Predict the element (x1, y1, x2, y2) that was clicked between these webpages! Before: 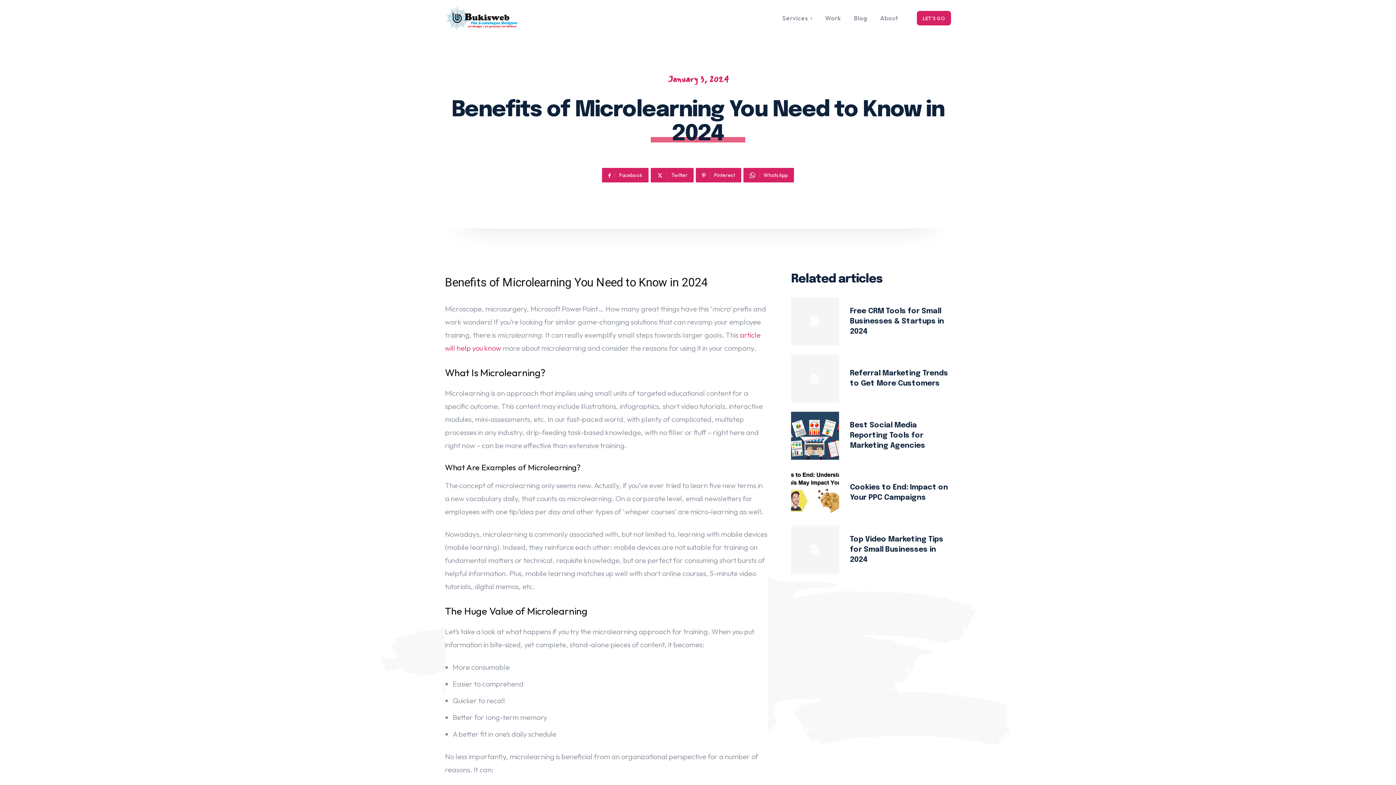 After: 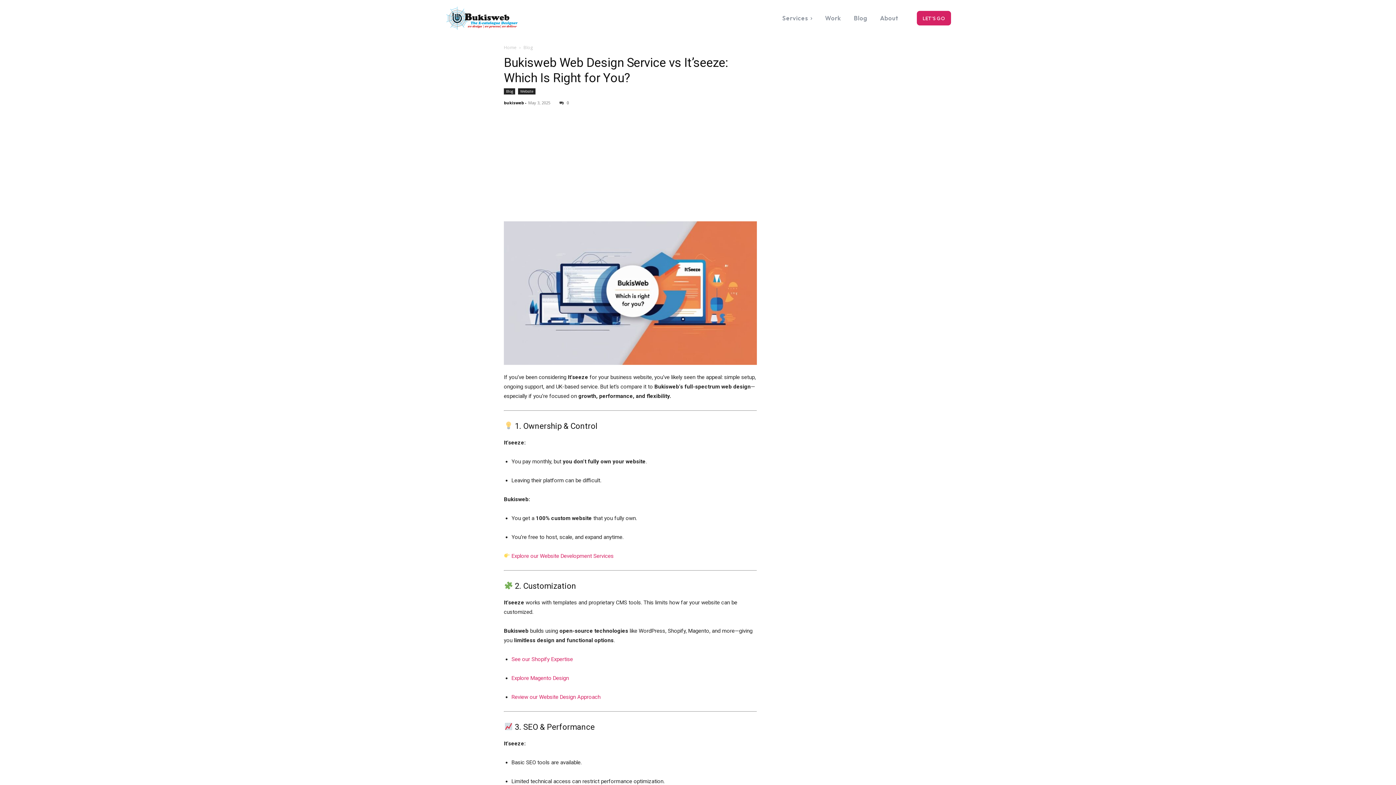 Action: bbox: (445, 6, 571, 29) label: Bukisweb Logo